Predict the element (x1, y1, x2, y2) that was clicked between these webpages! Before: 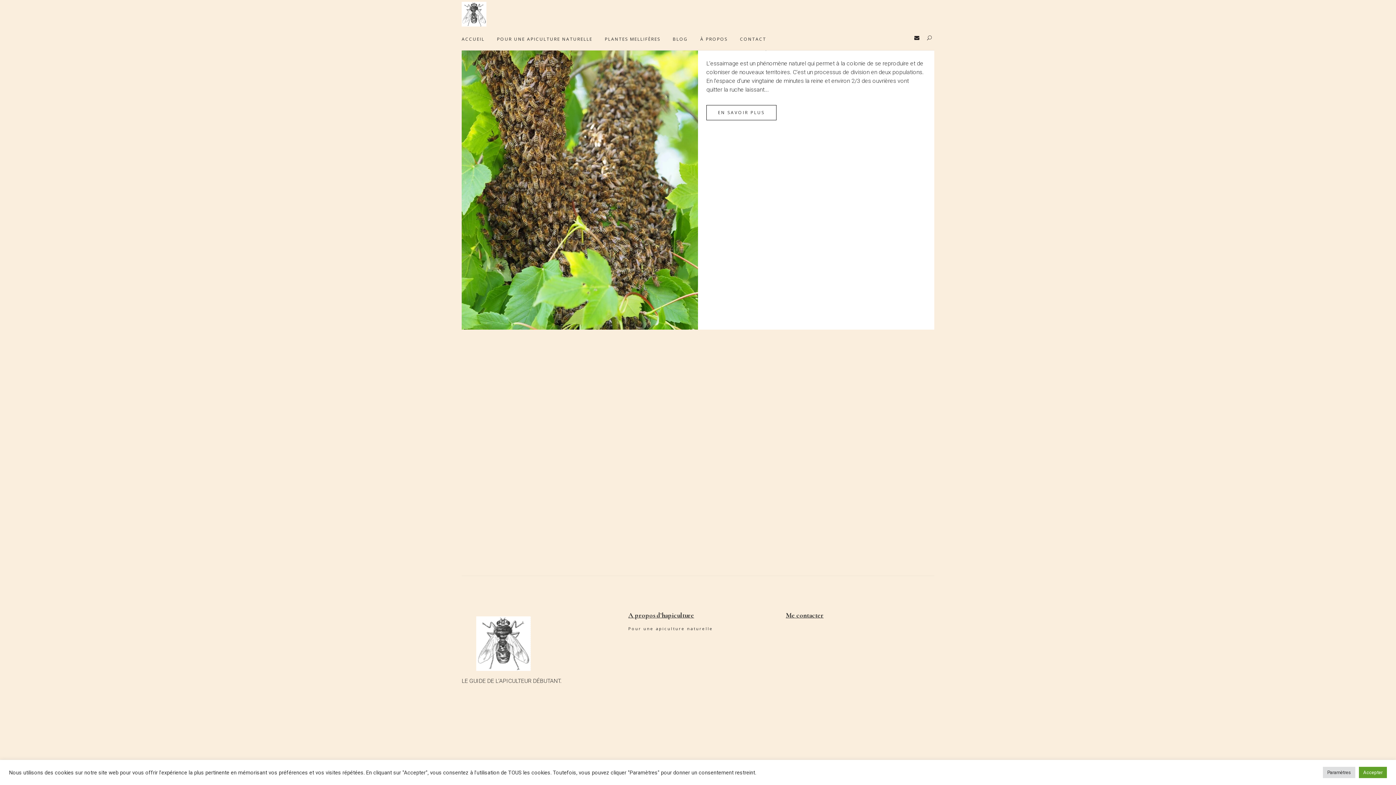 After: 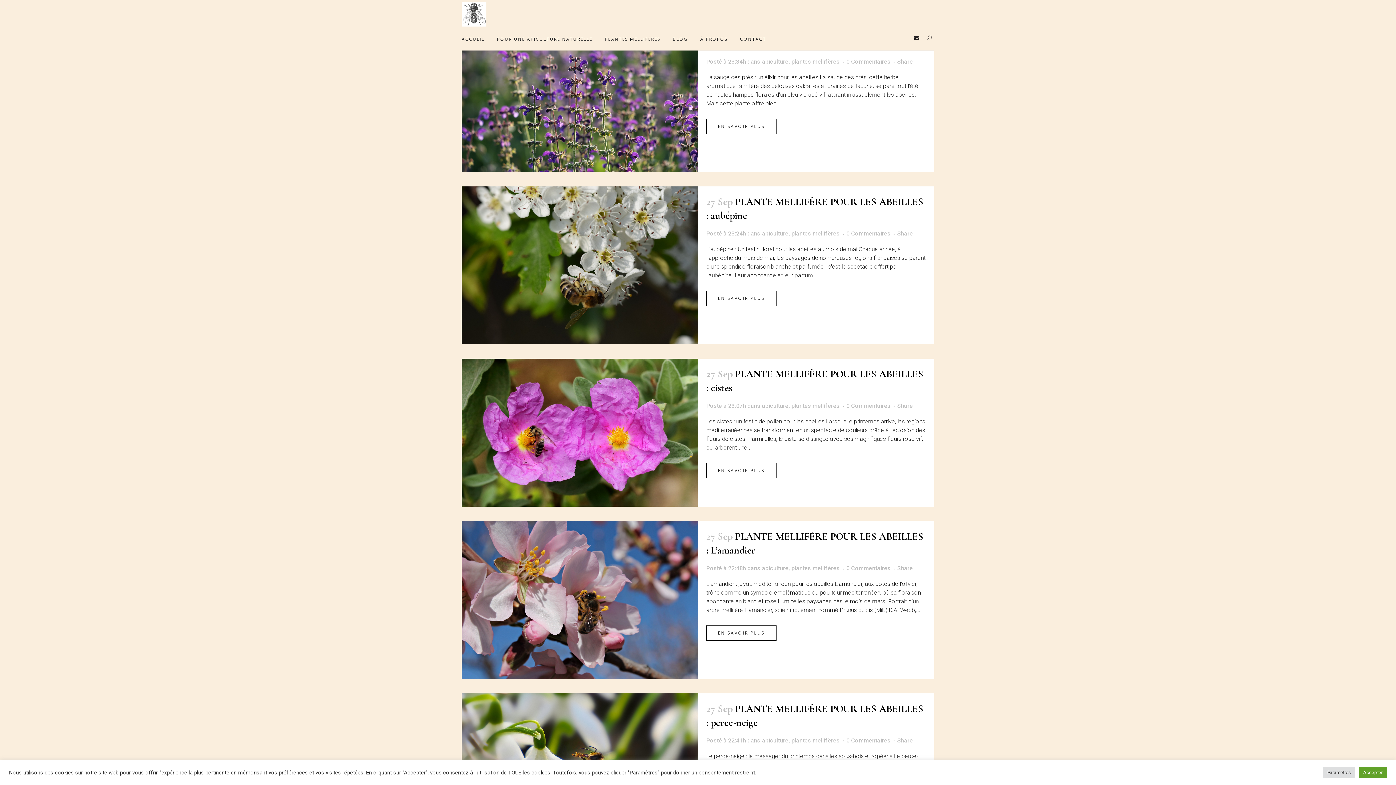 Action: bbox: (598, 28, 666, 50) label: PLANTES MELLIFÈRES